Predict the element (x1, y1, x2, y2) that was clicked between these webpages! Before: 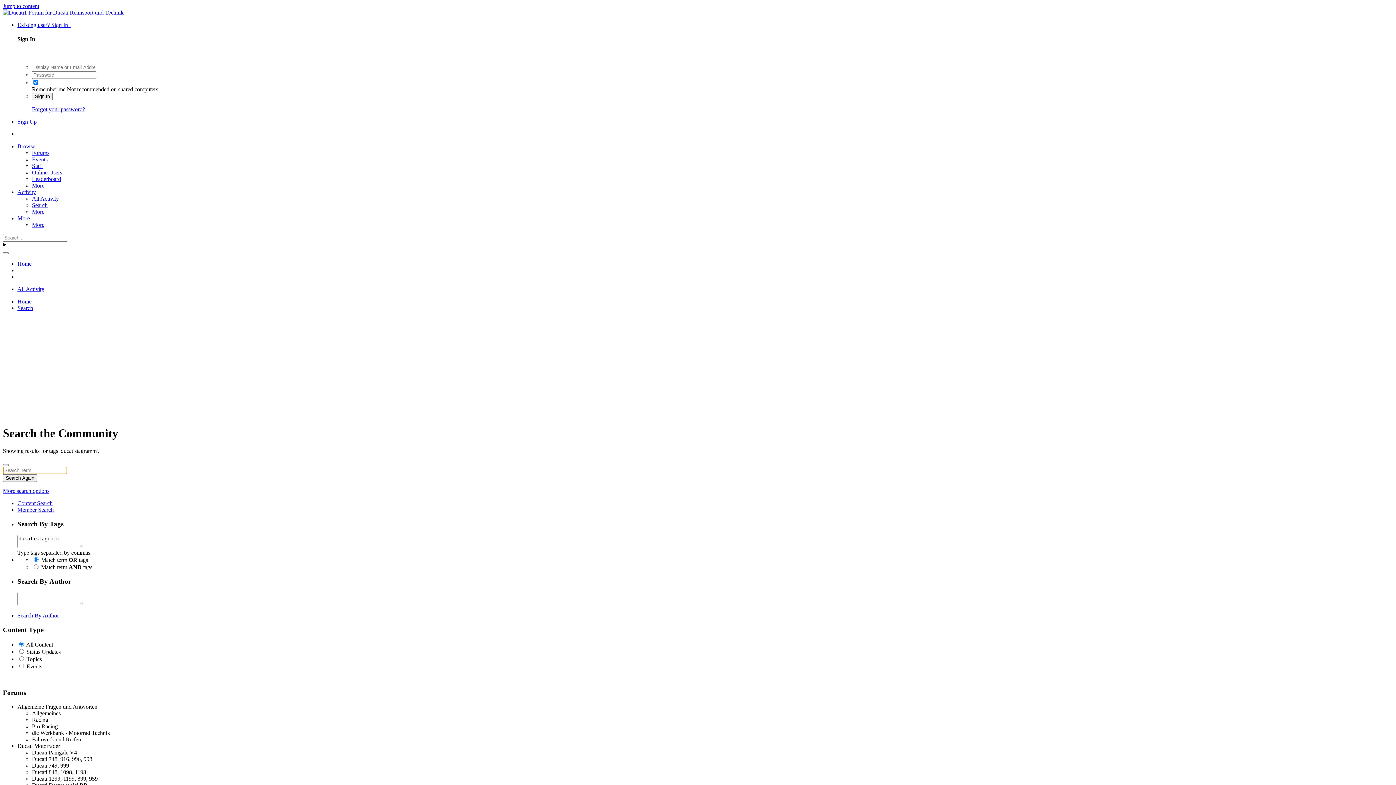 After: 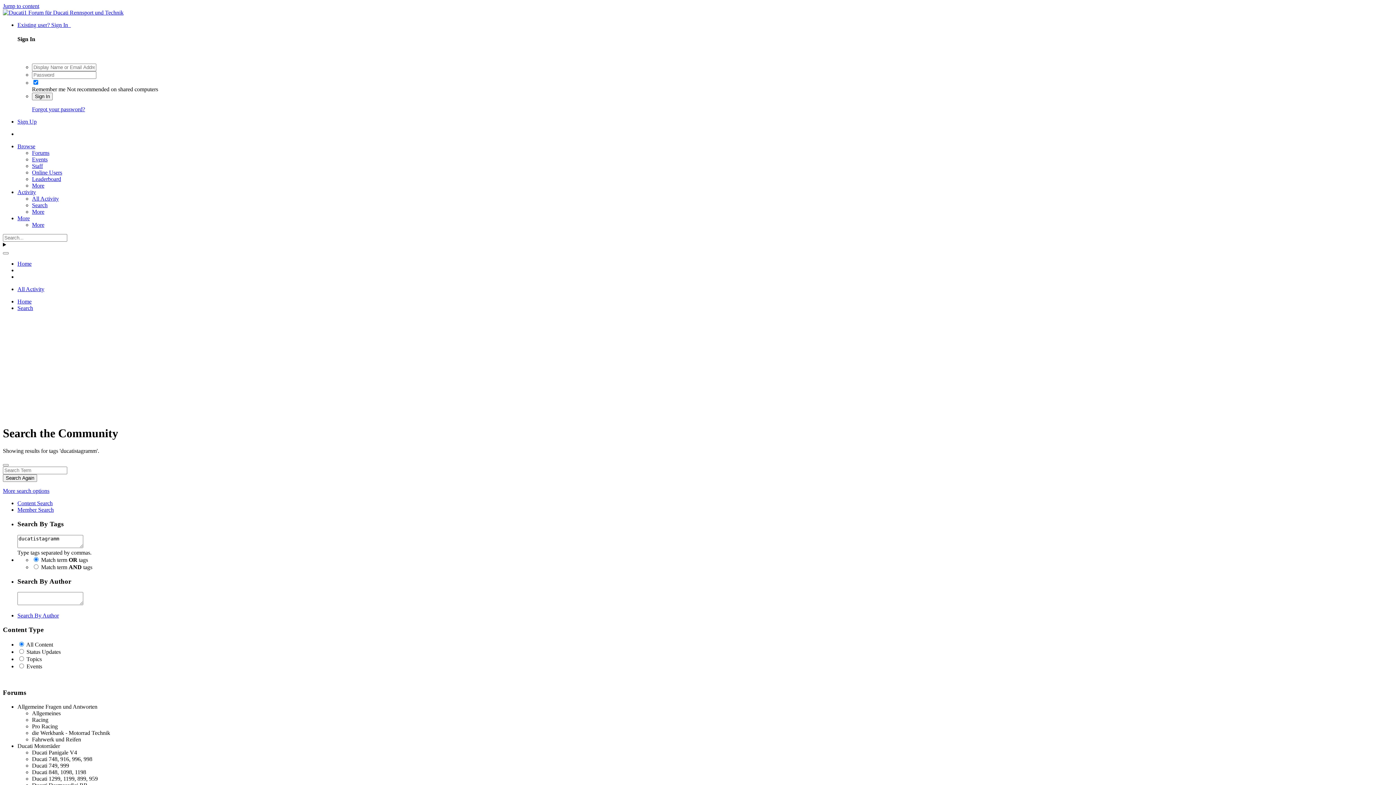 Action: label: More bbox: (32, 221, 44, 227)